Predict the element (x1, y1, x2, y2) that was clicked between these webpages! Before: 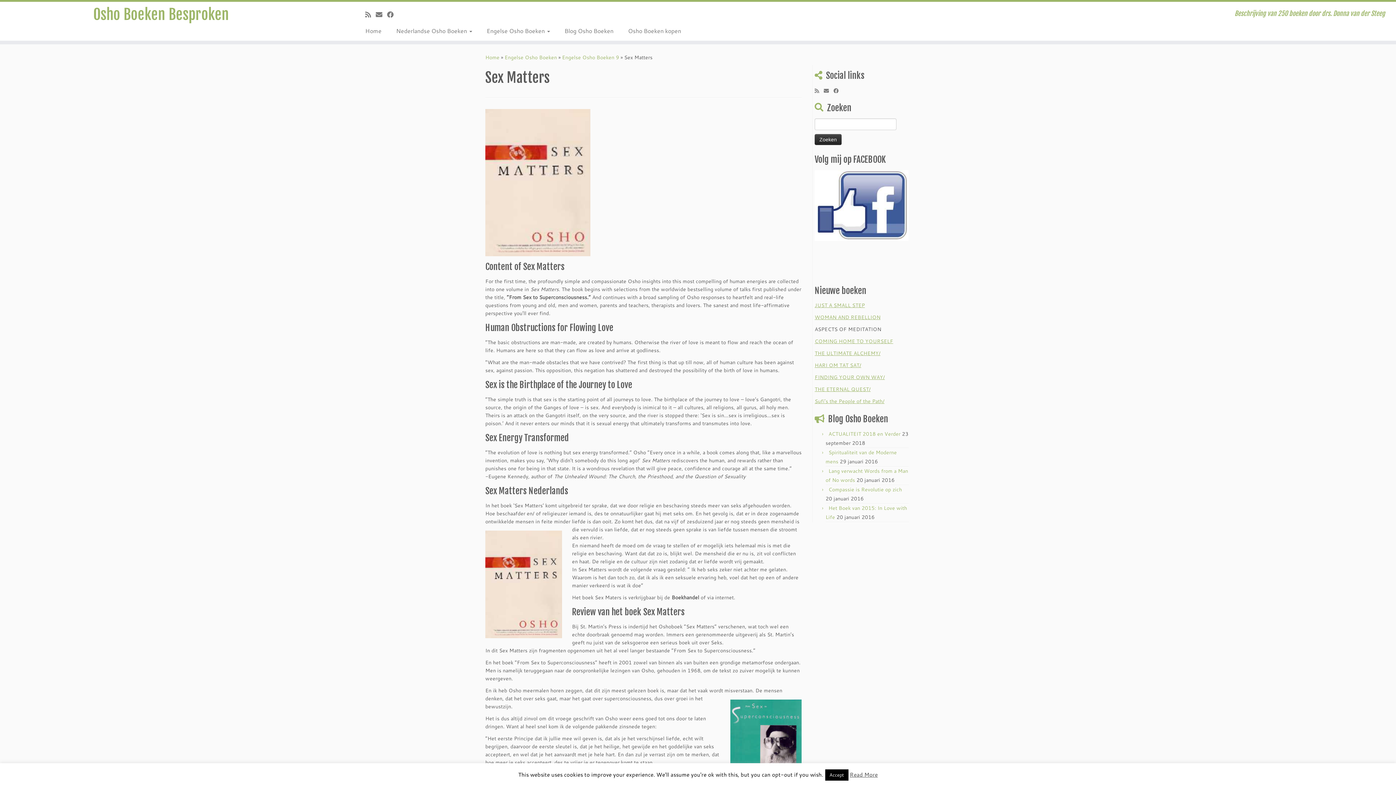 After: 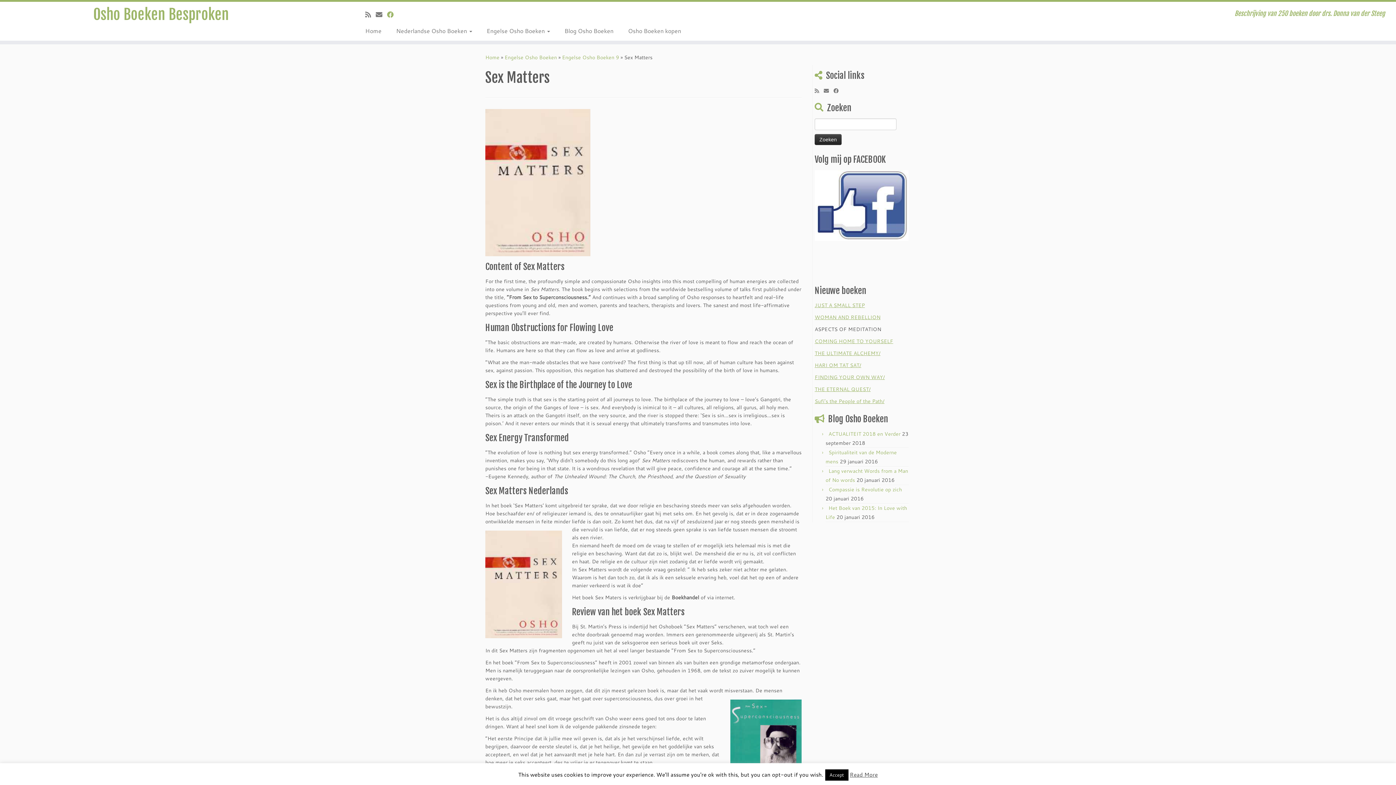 Action: label: Follow me on Facebook bbox: (387, 9, 398, 19)